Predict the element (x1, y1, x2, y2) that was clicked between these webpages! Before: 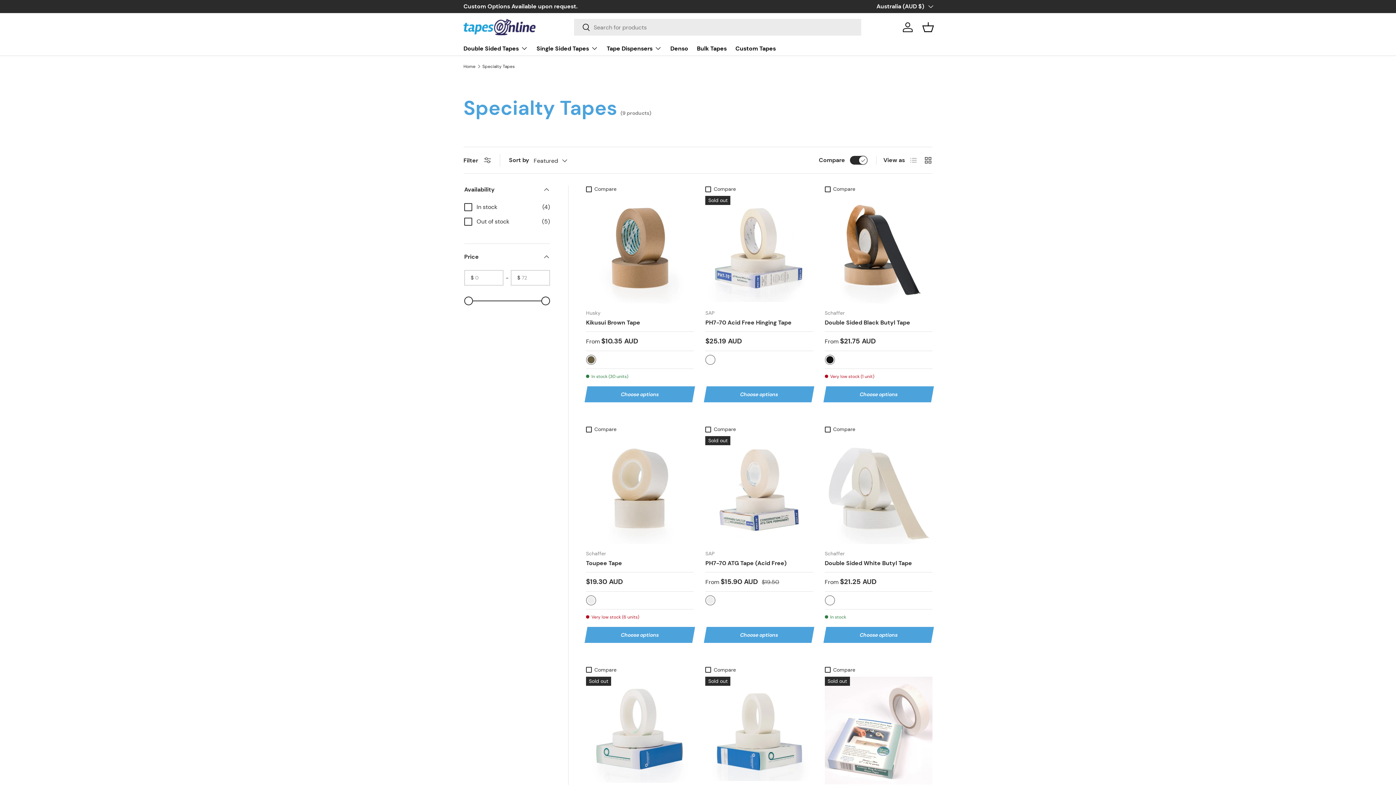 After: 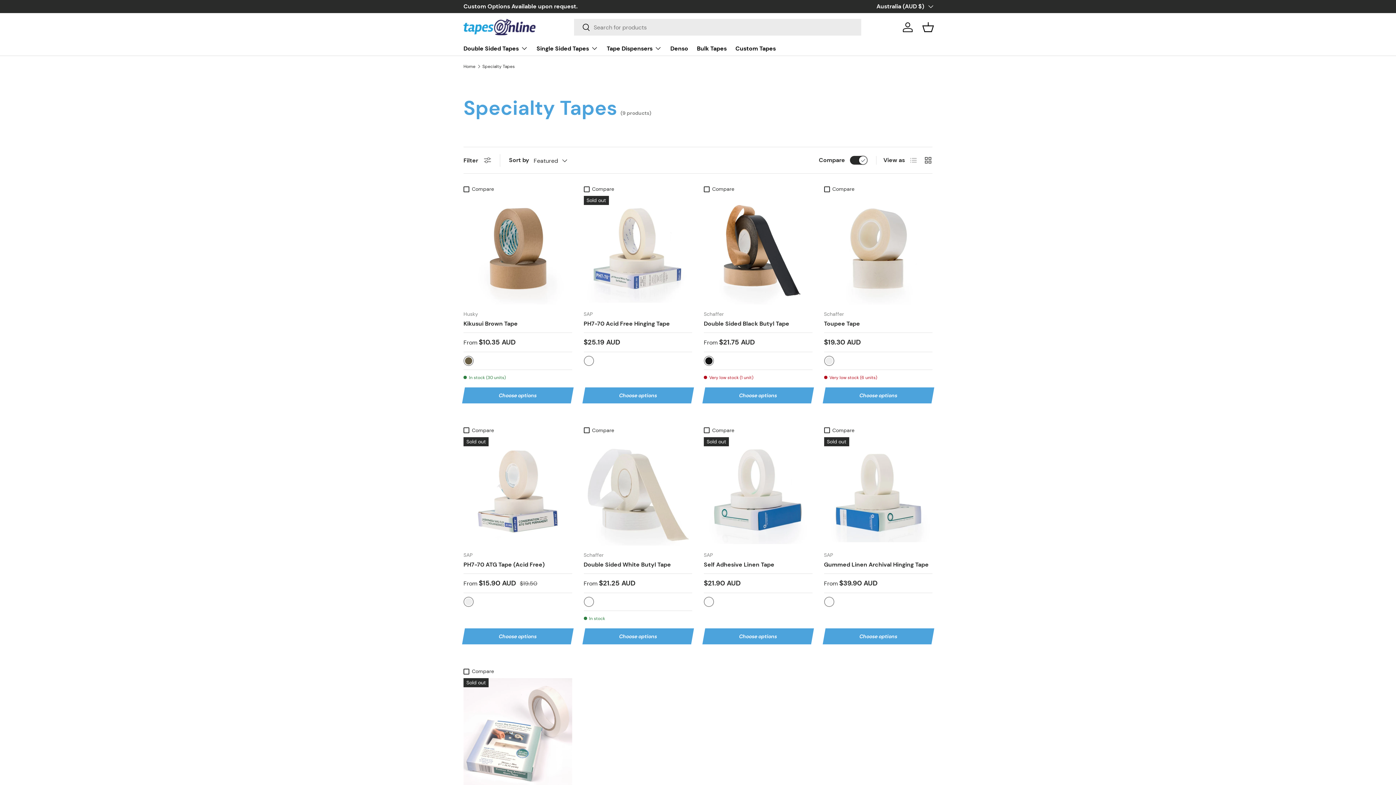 Action: bbox: (463, 156, 491, 164) label: Filter